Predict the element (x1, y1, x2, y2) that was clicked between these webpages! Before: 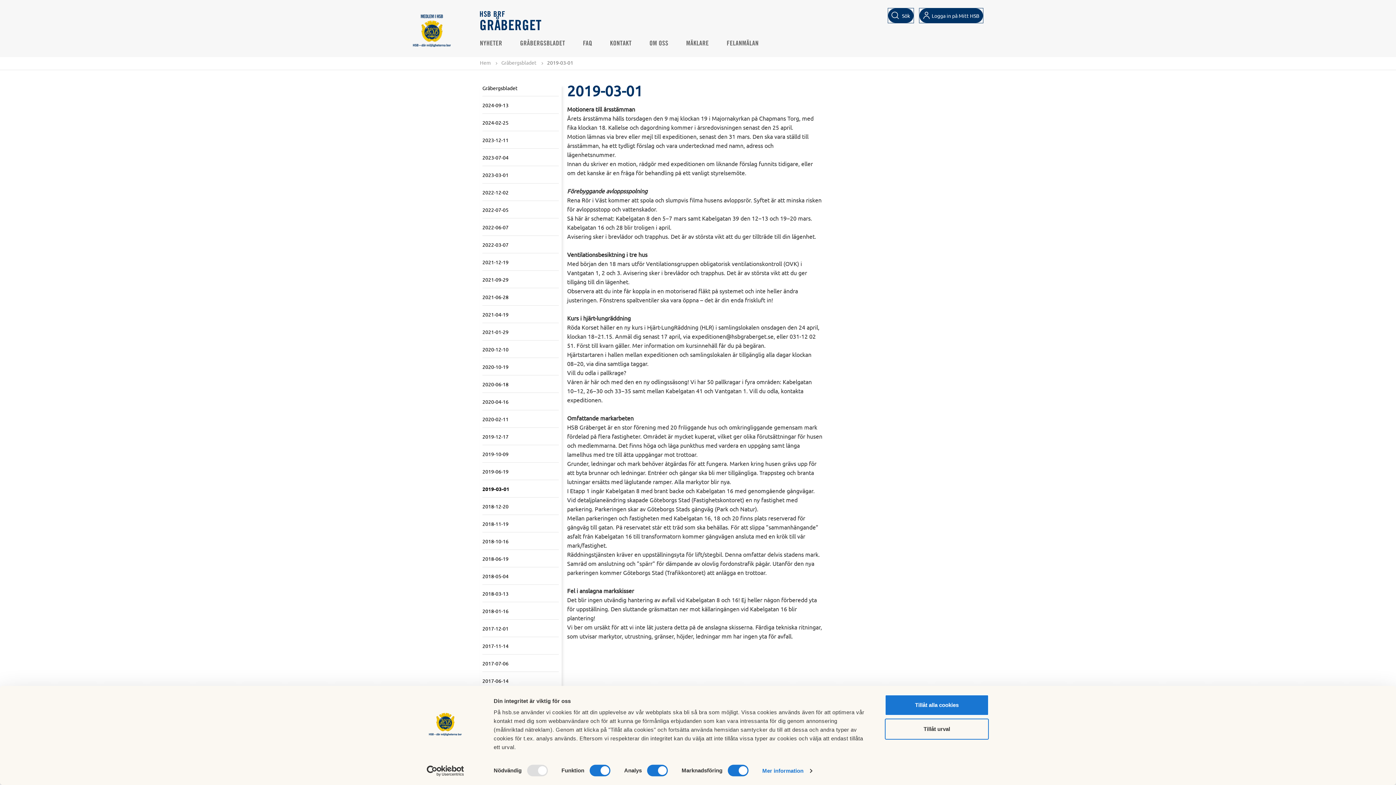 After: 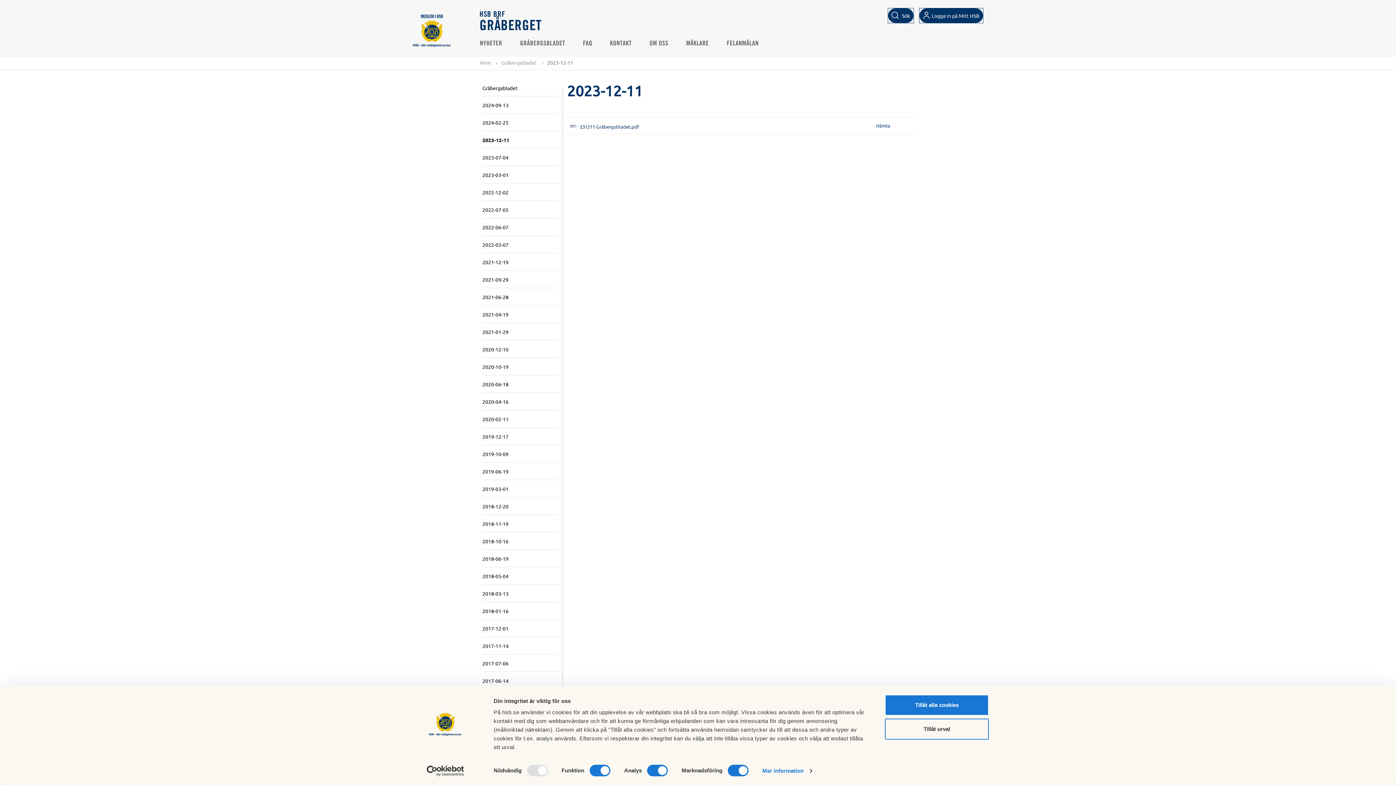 Action: label: 2023-12-11 bbox: (482, 136, 551, 143)